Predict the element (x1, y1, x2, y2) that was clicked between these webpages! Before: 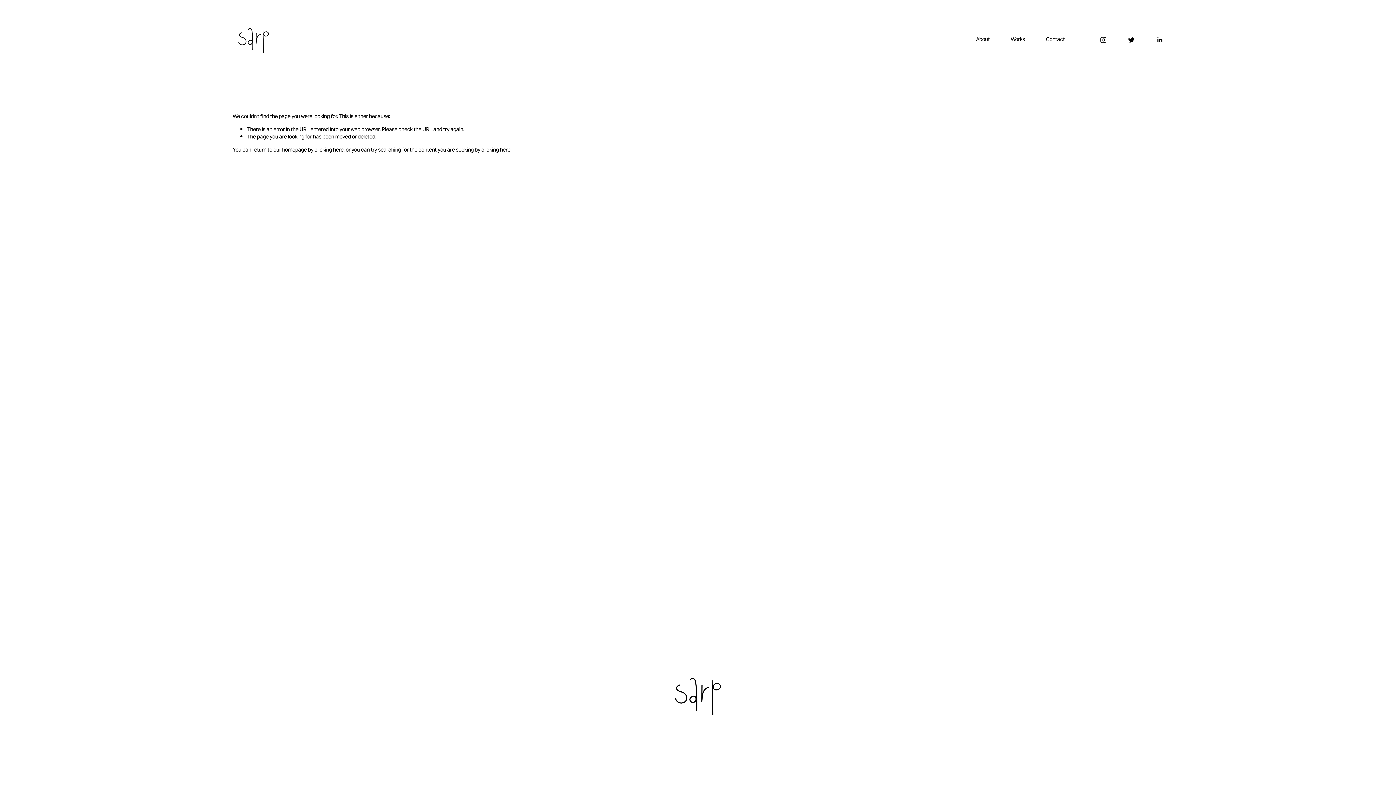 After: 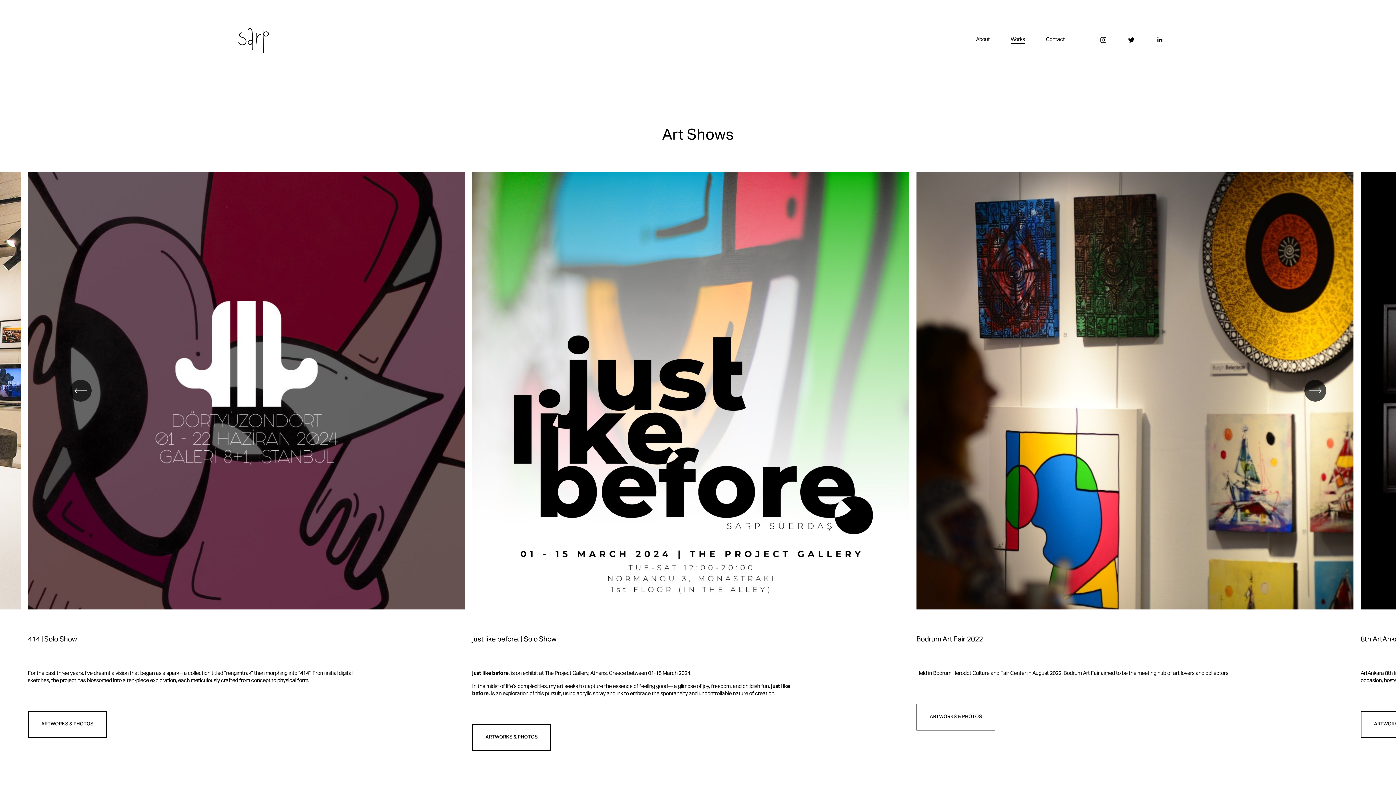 Action: bbox: (1010, 35, 1025, 44) label: Works